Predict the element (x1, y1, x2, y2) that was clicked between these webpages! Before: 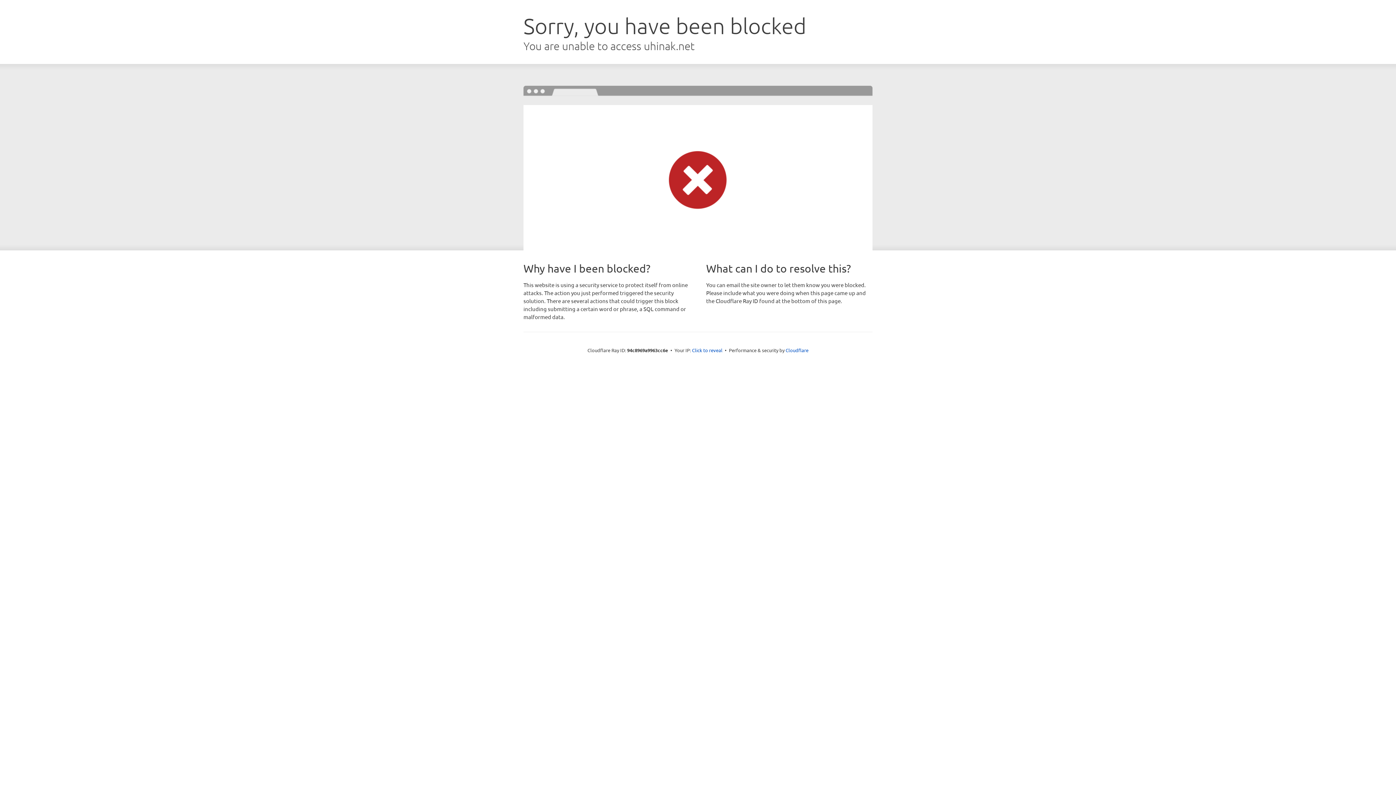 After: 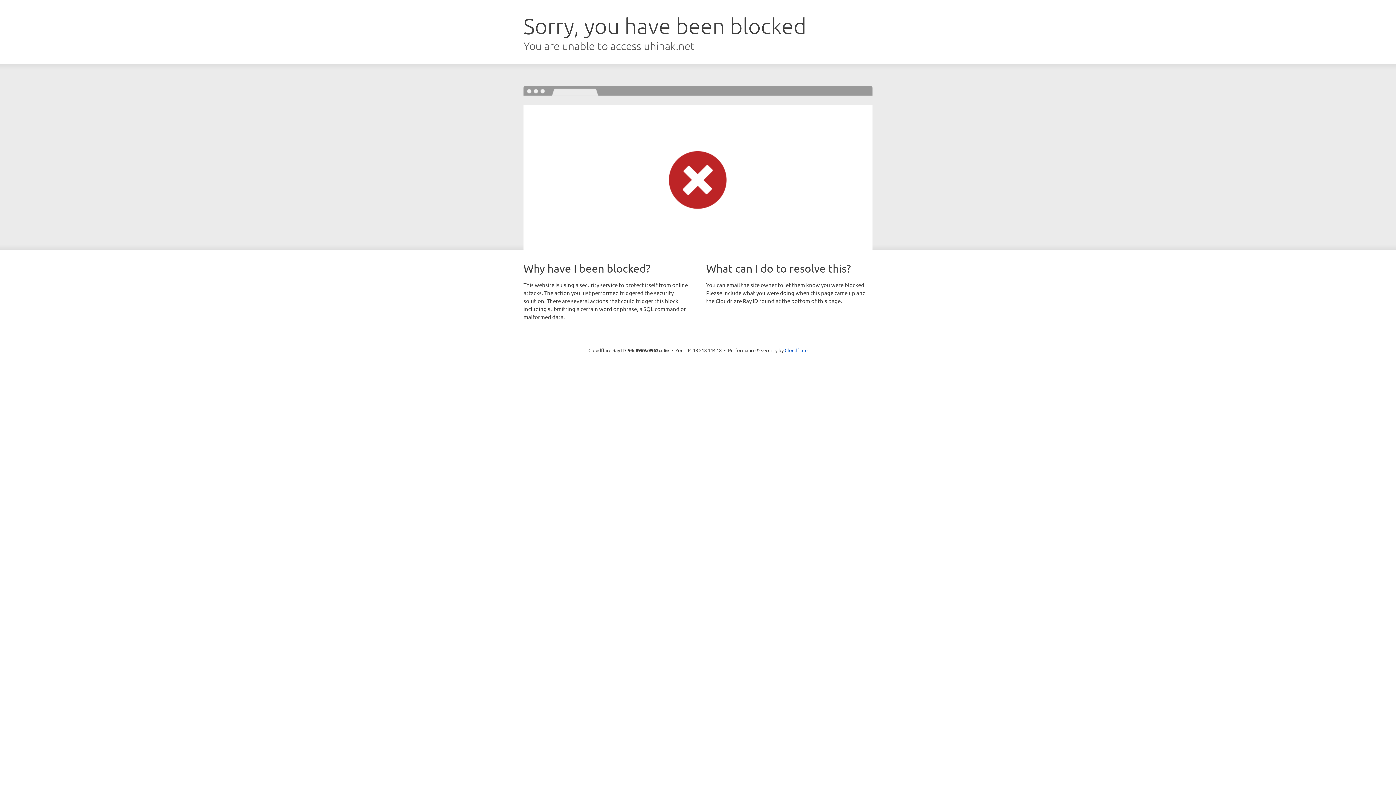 Action: bbox: (692, 346, 722, 353) label: Click to reveal